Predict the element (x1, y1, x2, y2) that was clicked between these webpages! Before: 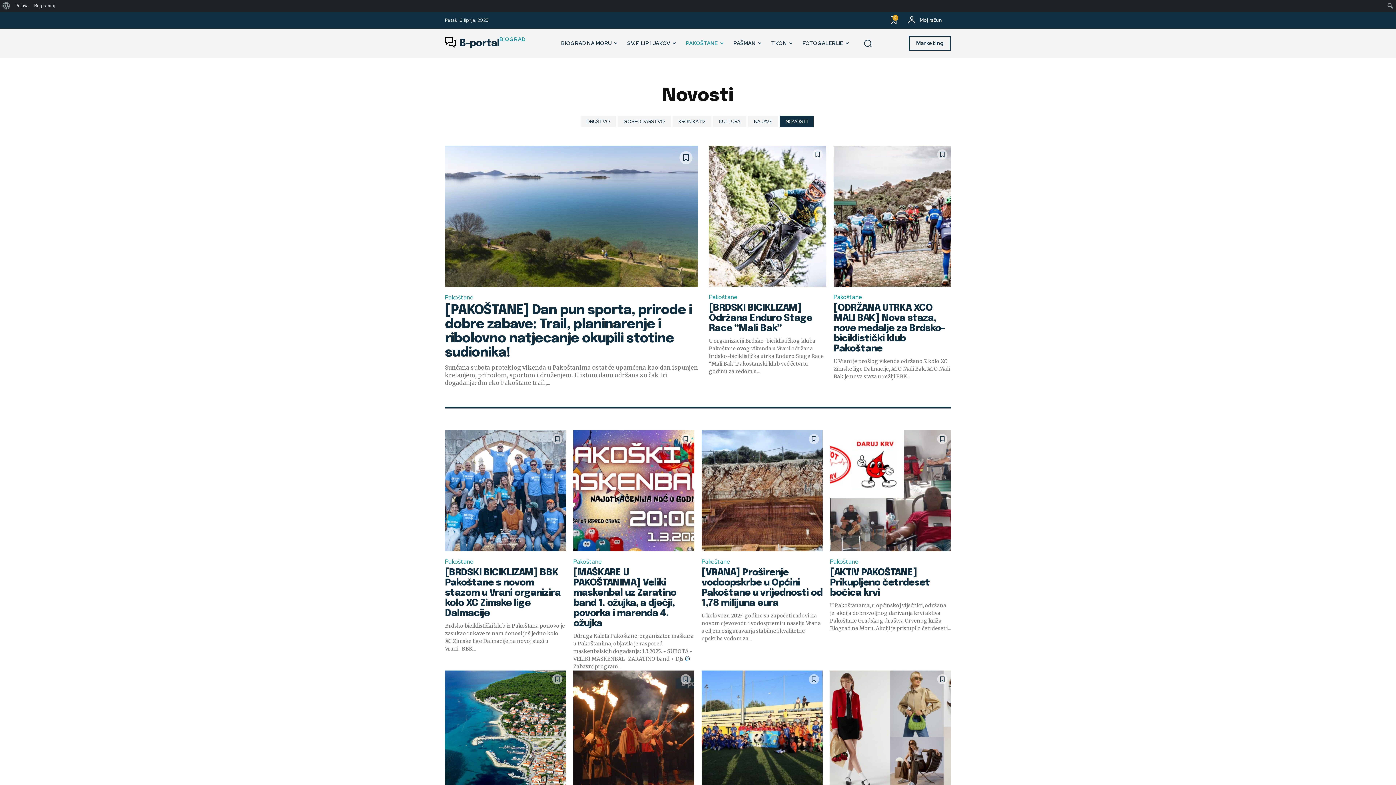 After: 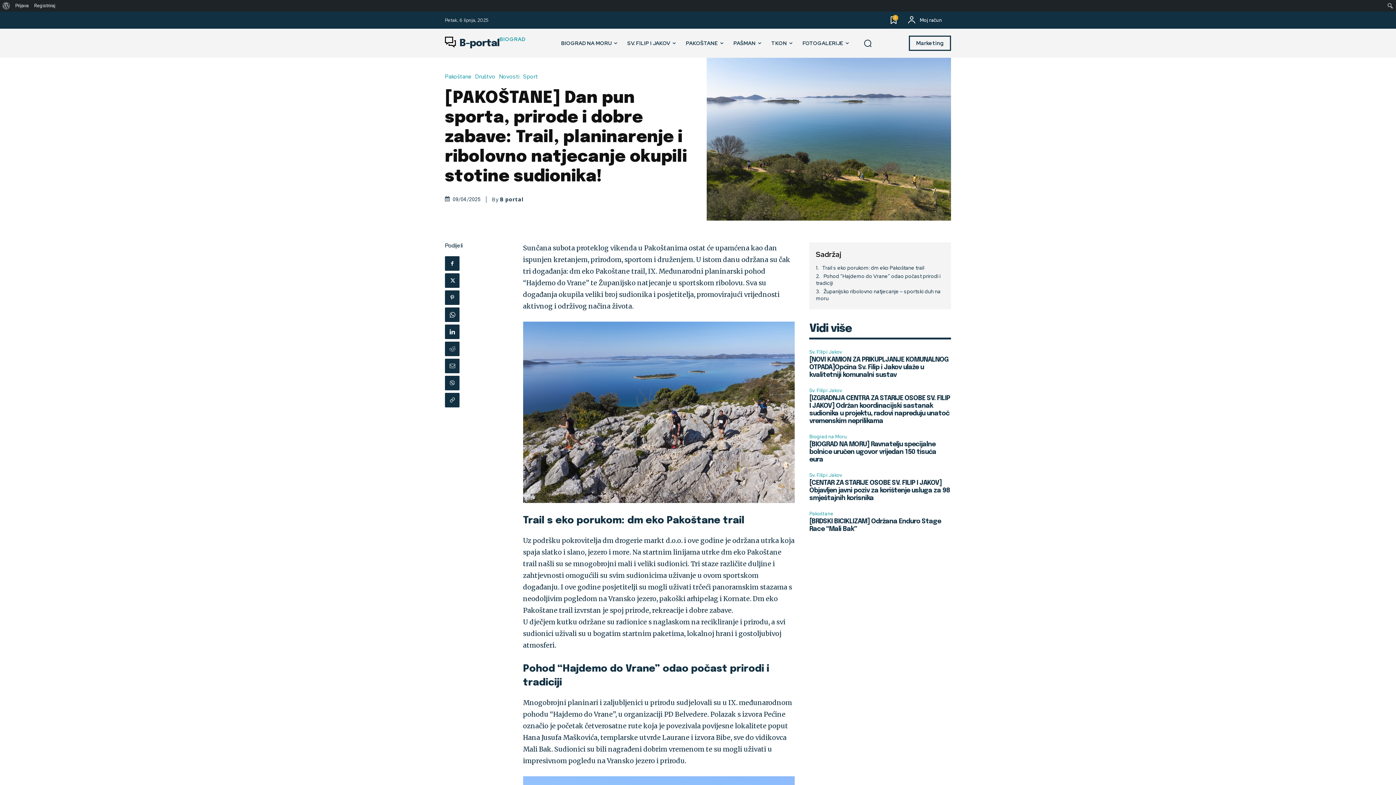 Action: bbox: (445, 145, 698, 287)